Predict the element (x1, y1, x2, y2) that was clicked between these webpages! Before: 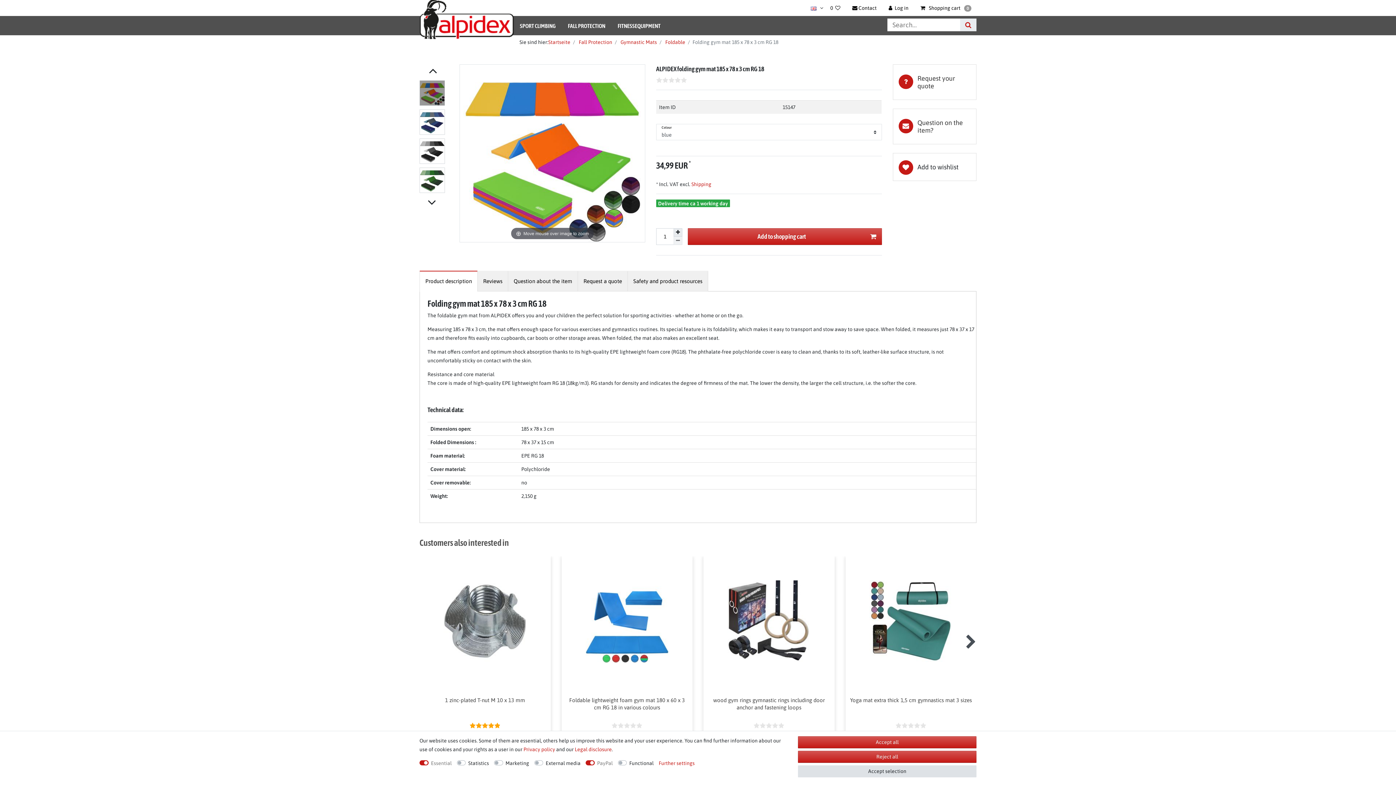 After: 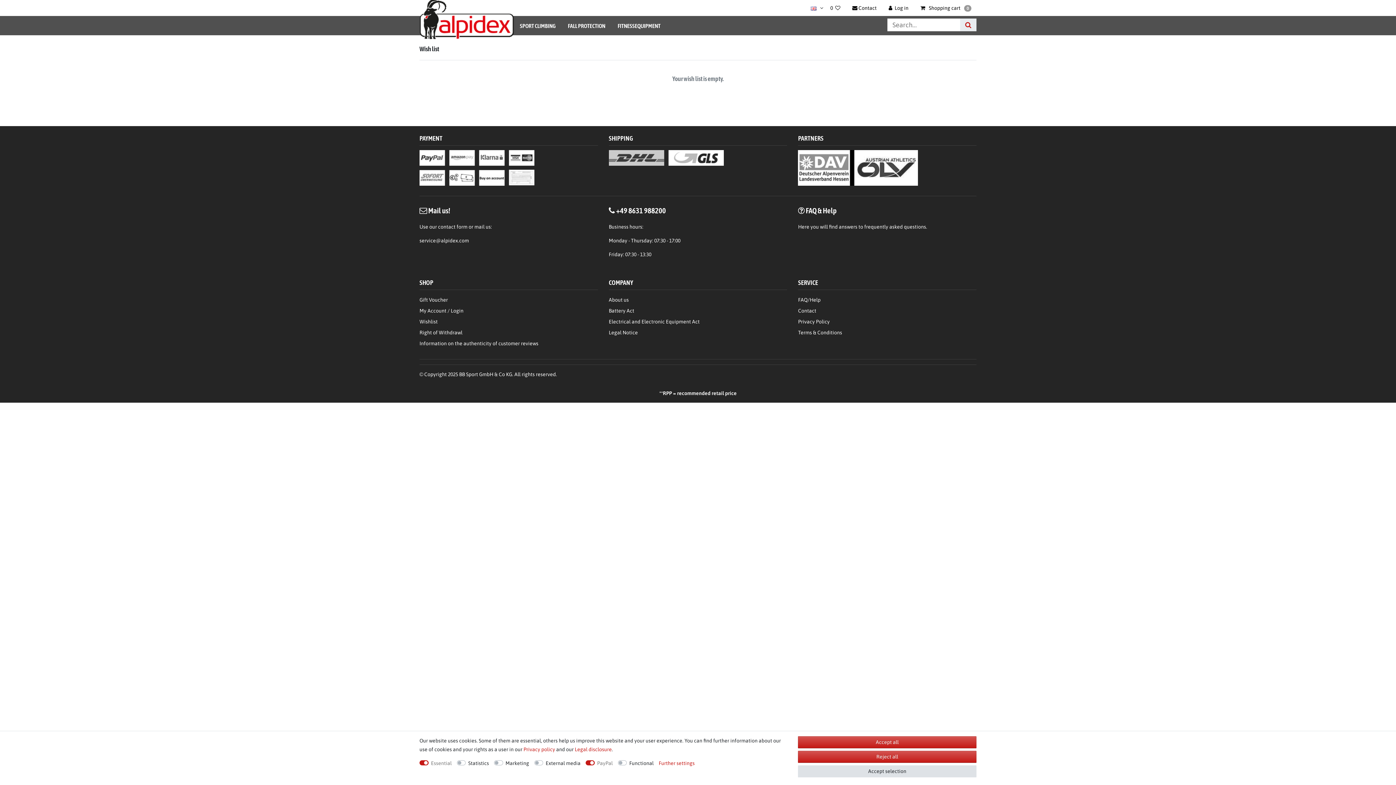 Action: bbox: (825, 0, 845, 16) label: Wish list